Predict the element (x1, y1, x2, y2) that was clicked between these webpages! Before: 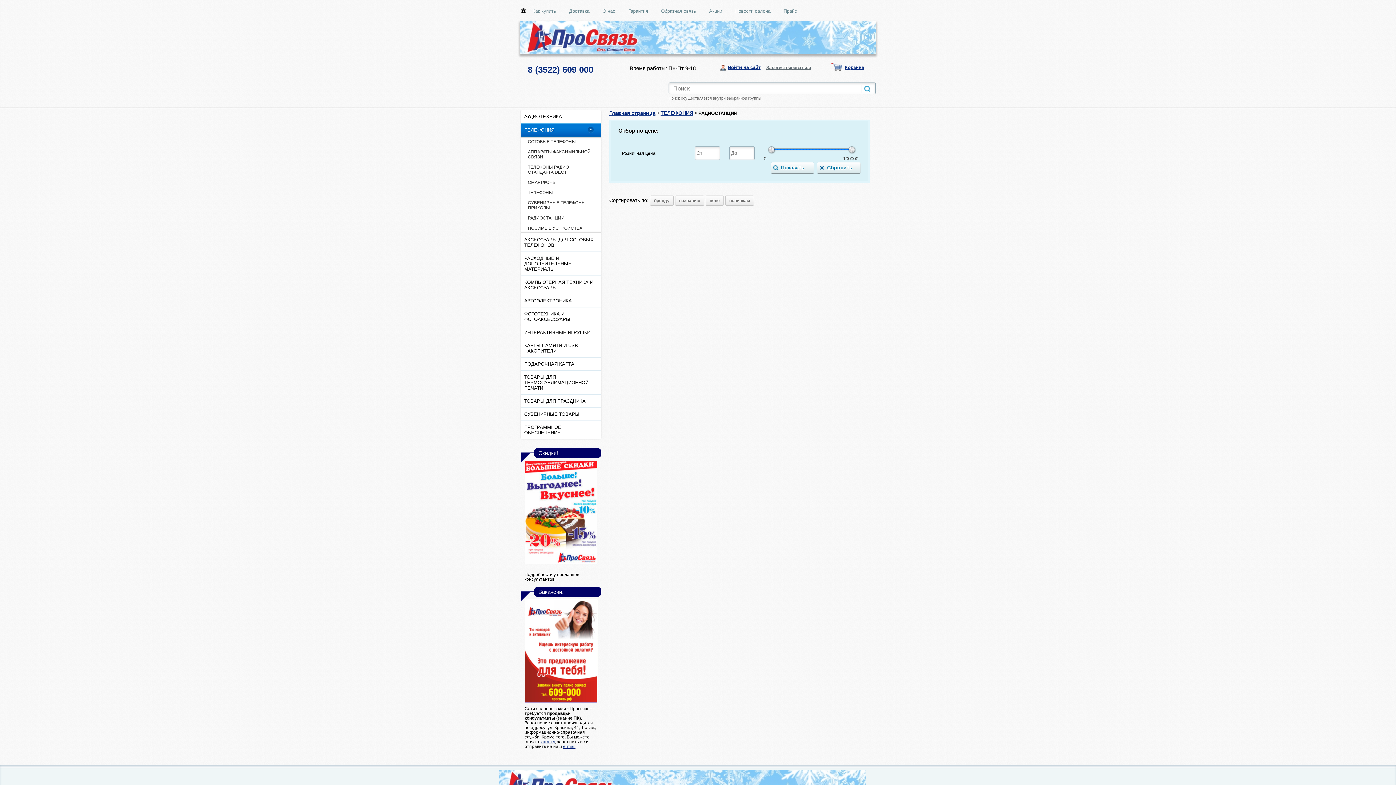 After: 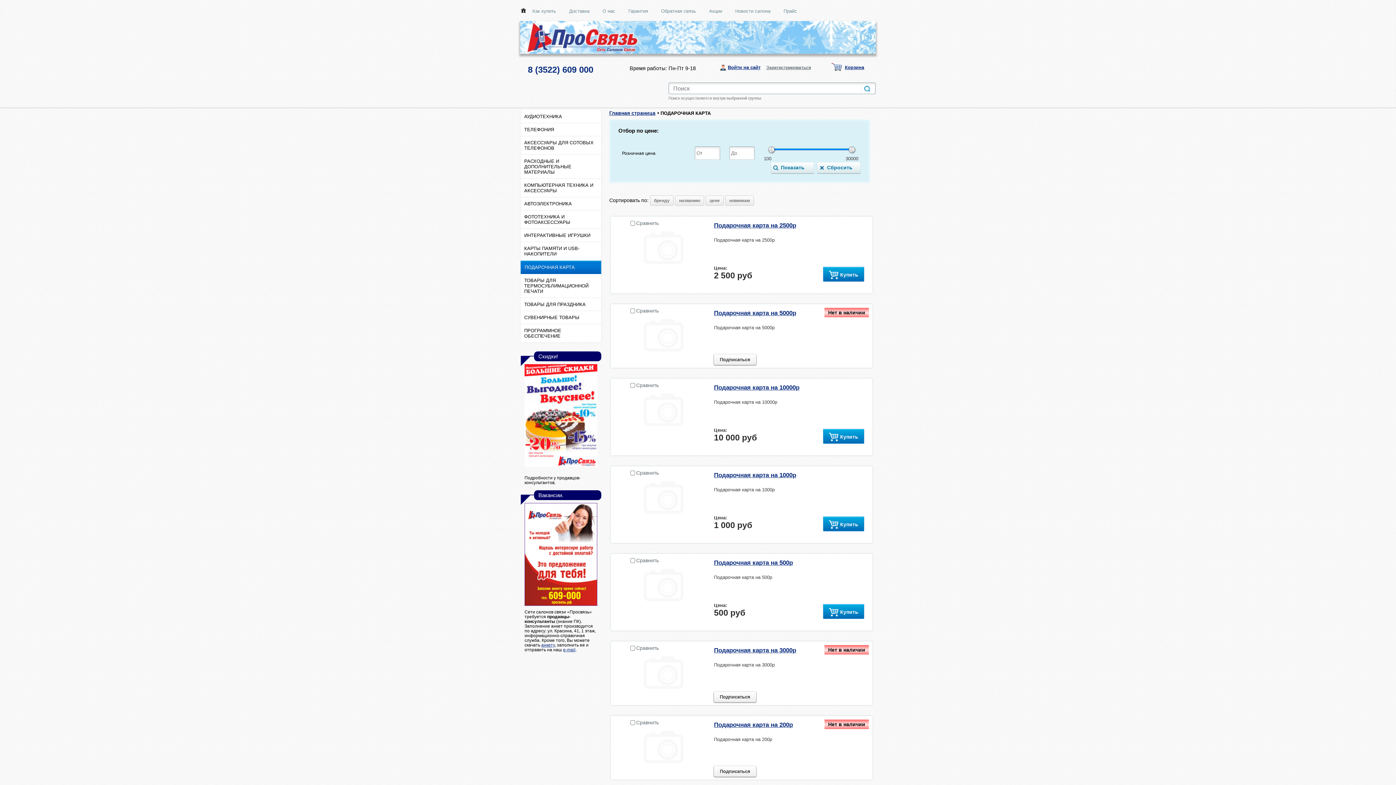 Action: label: ПОДАРОЧНАЯ КАРТА bbox: (520, 357, 601, 370)